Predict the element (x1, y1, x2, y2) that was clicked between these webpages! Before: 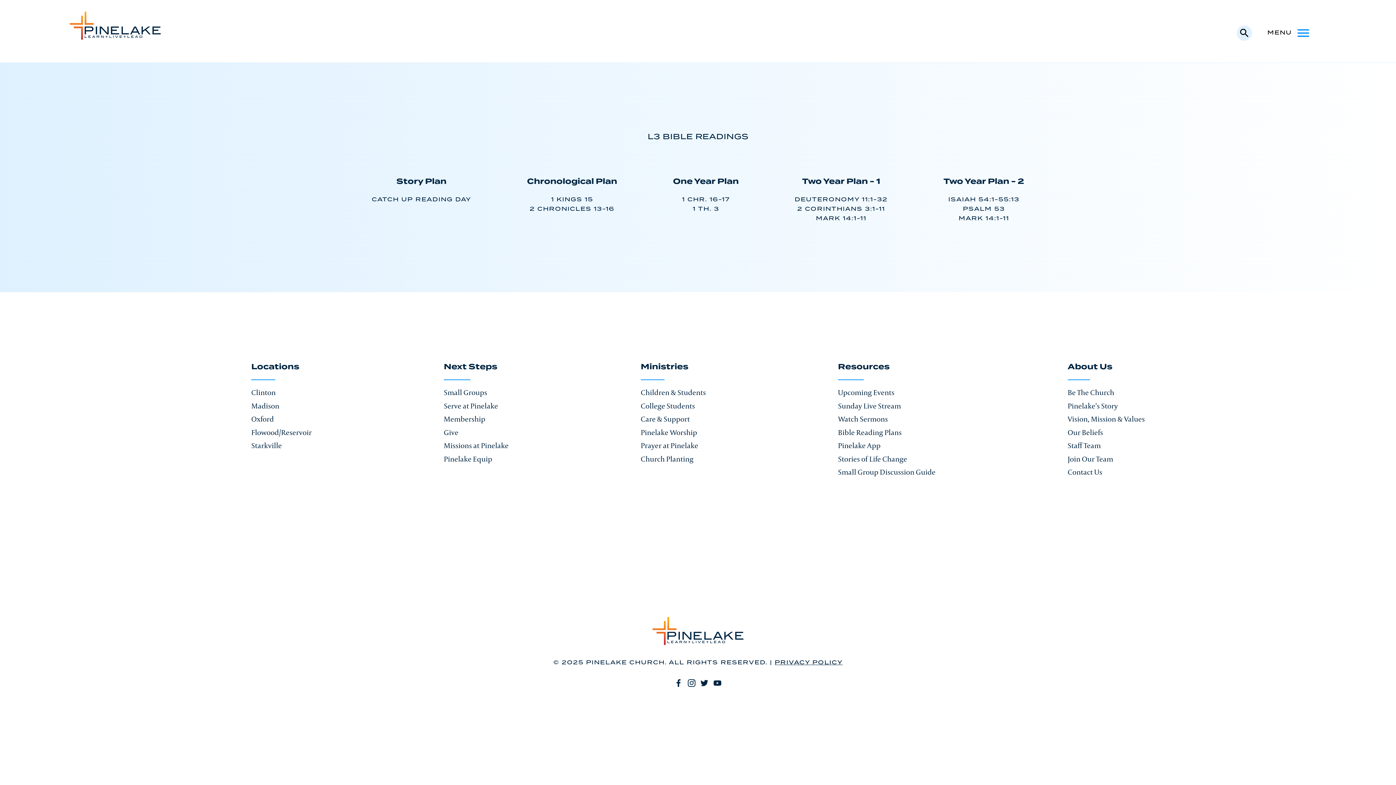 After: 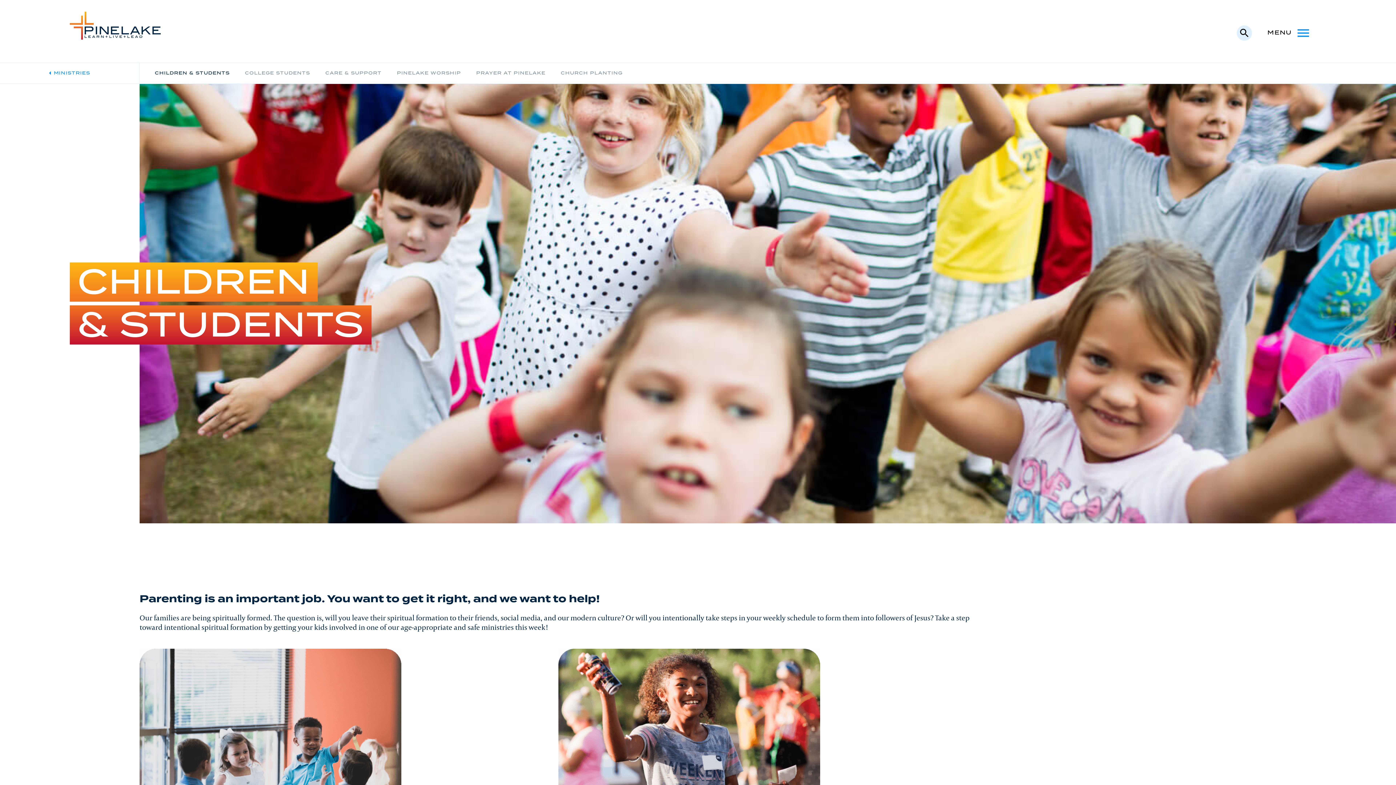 Action: label: Children & Students bbox: (640, 387, 706, 397)